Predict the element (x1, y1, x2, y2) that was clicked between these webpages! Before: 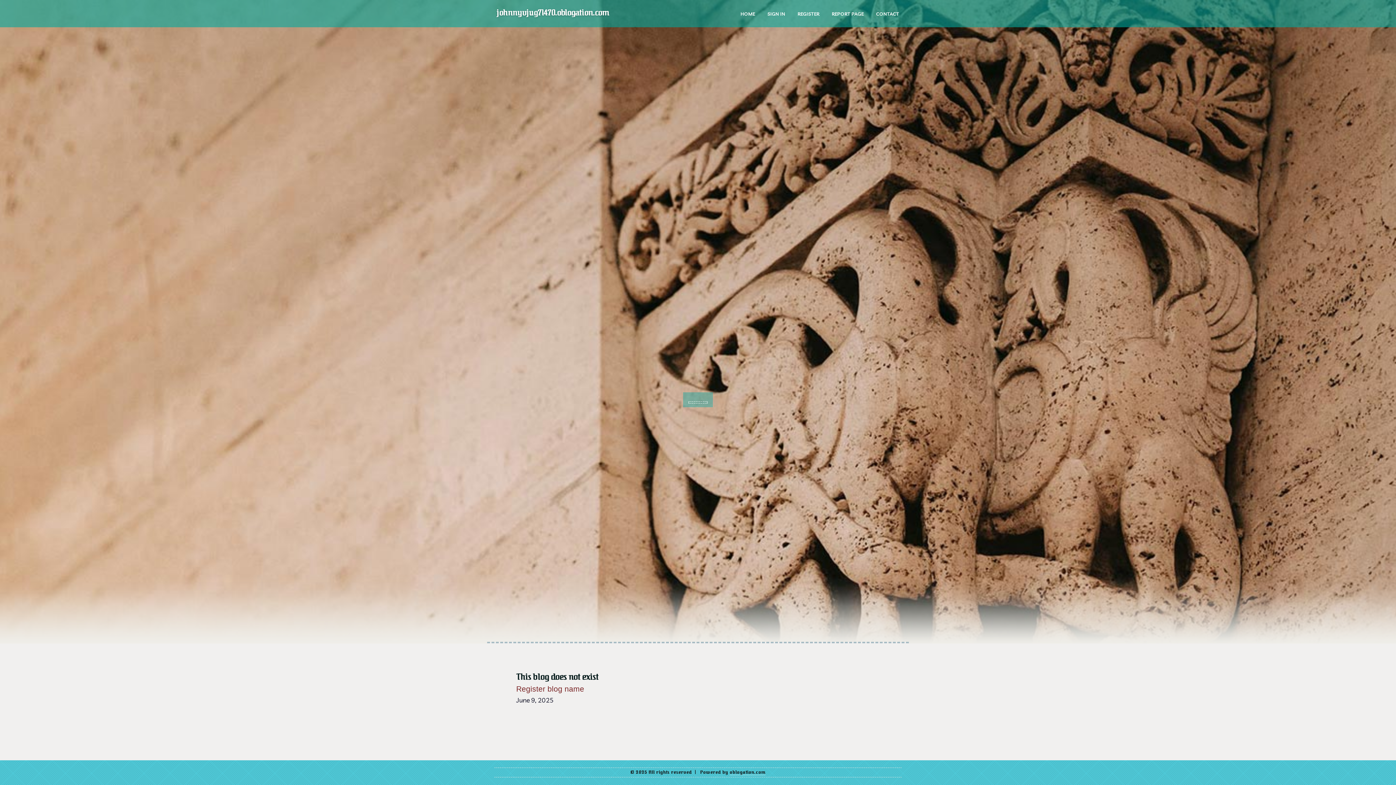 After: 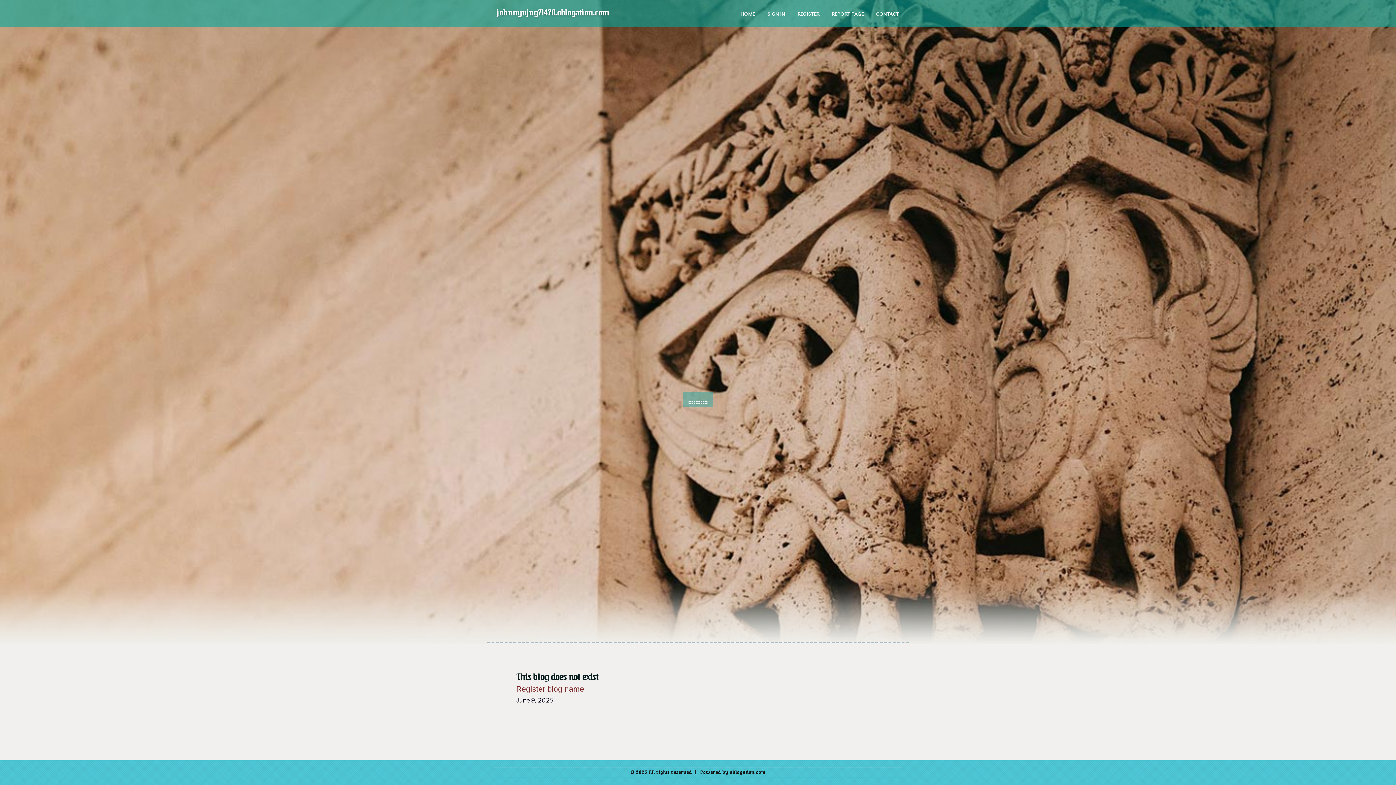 Action: bbox: (496, 2, 609, 24) label: johnnyvjug71470.oblogation.com